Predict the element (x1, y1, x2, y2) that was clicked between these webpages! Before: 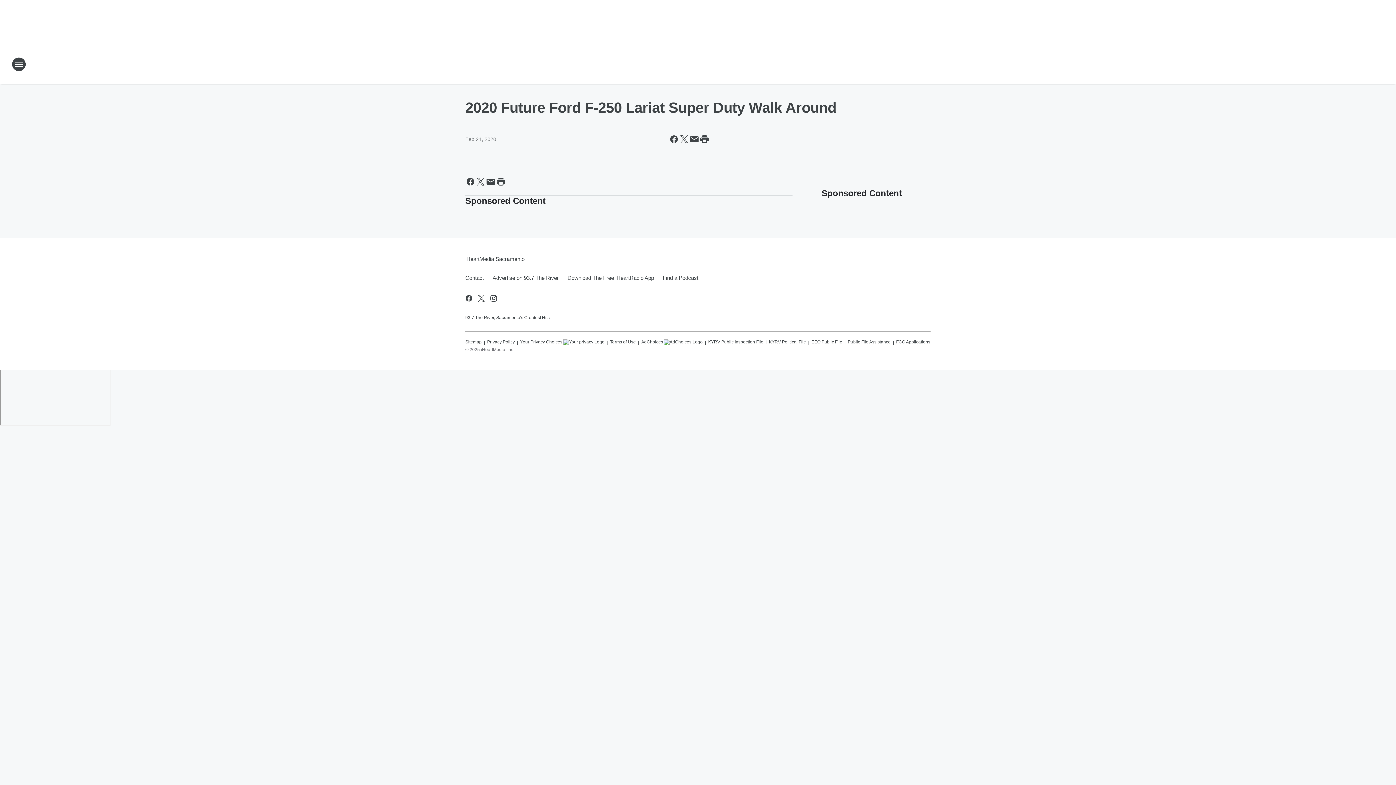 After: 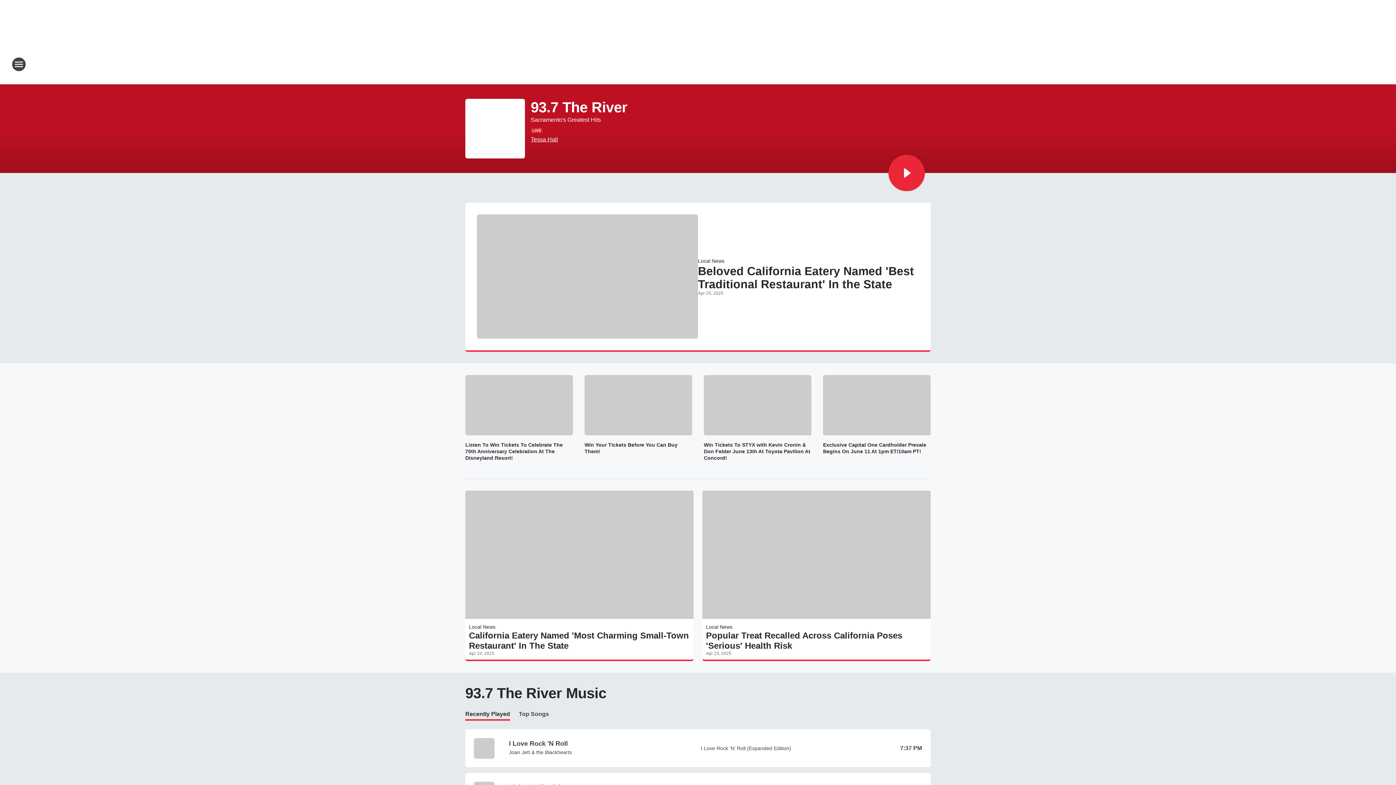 Action: bbox: (665, 52, 730, 76) label: Station Link